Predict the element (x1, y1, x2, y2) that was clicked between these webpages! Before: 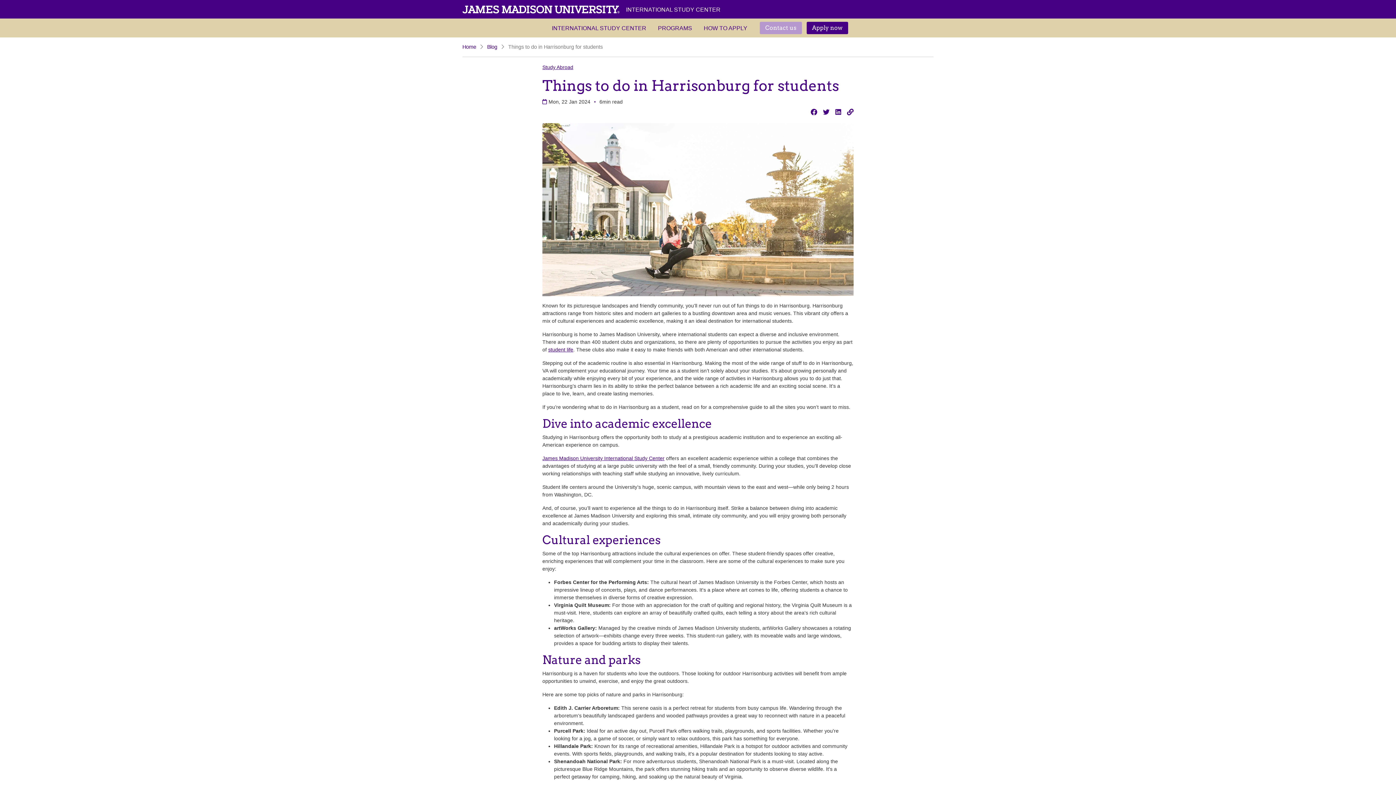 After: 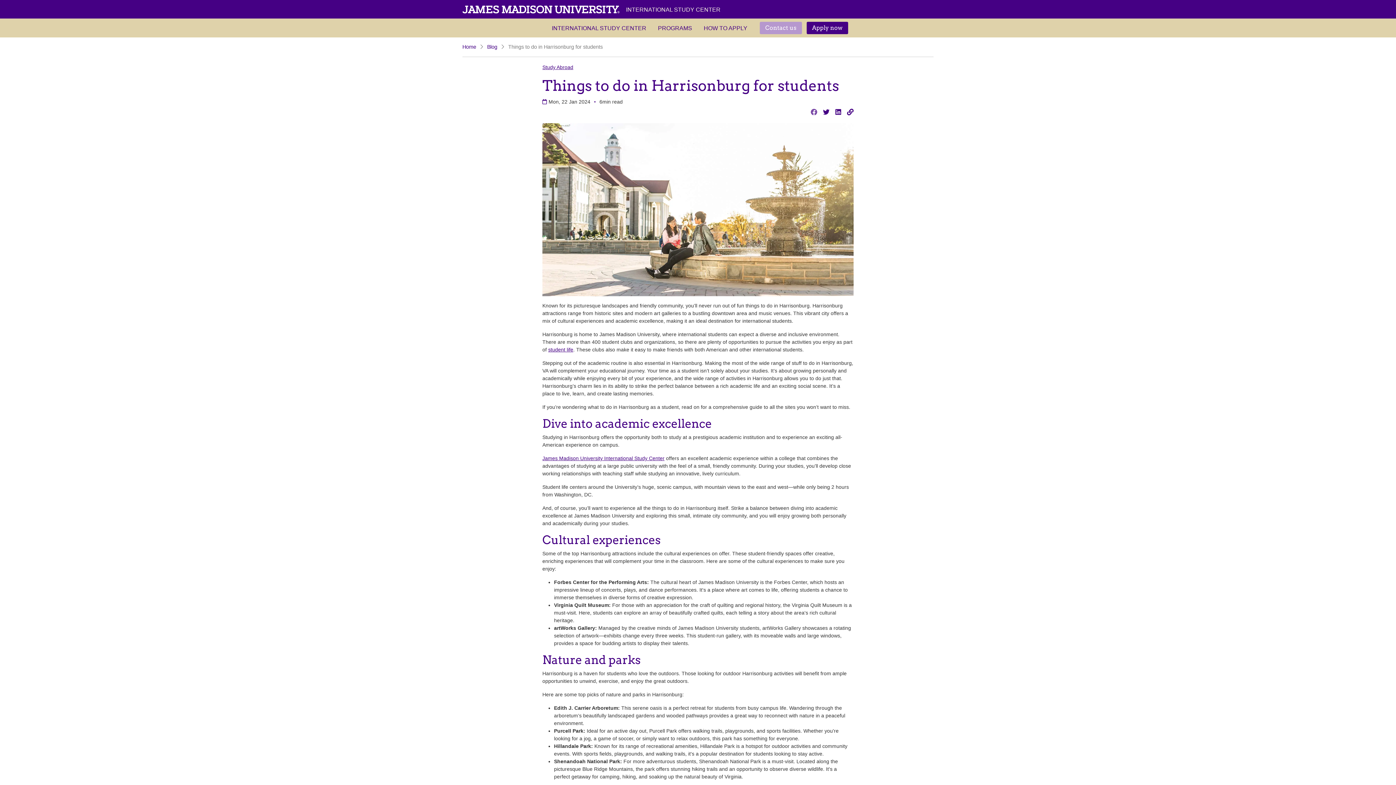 Action: bbox: (808, 105, 820, 118)